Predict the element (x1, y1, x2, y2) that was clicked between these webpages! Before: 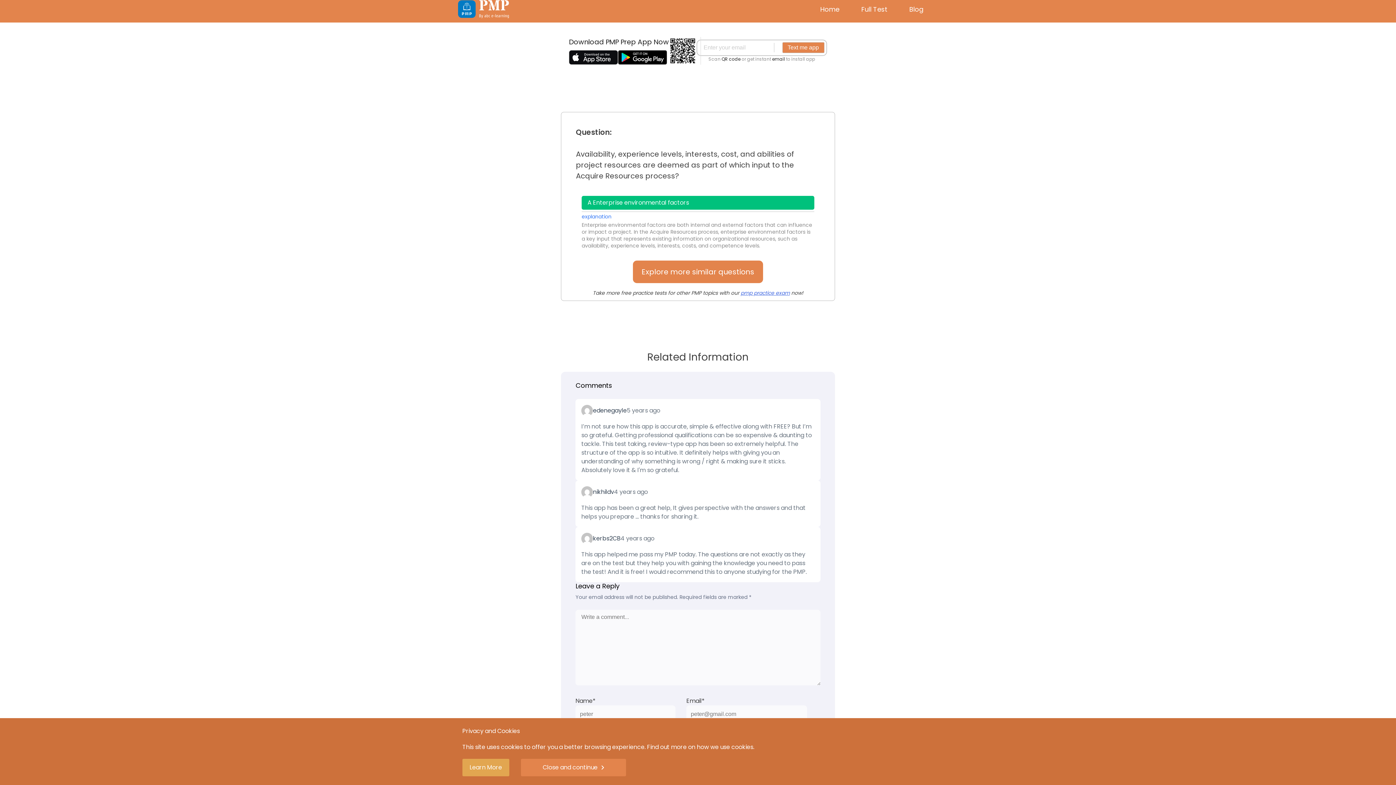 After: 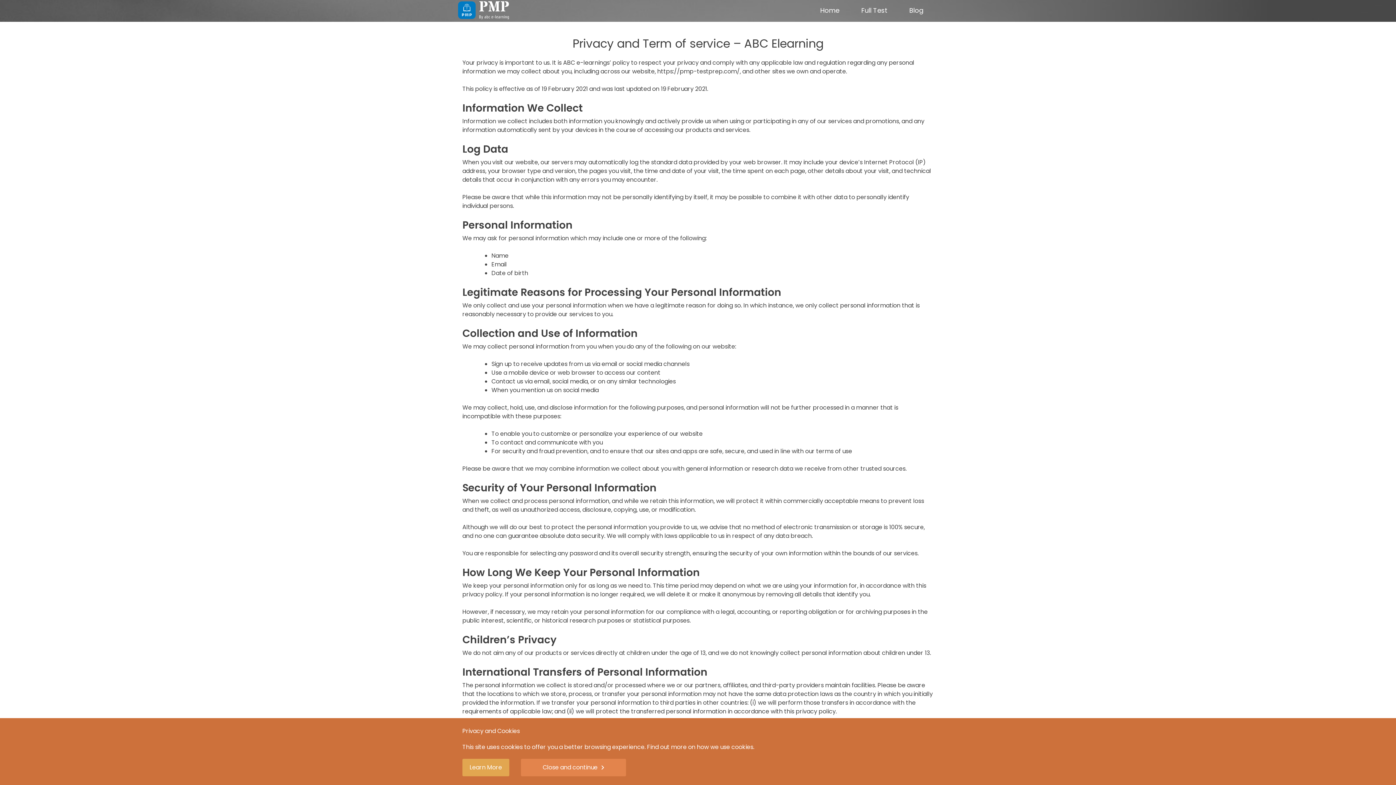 Action: label: Learn More bbox: (462, 759, 509, 776)